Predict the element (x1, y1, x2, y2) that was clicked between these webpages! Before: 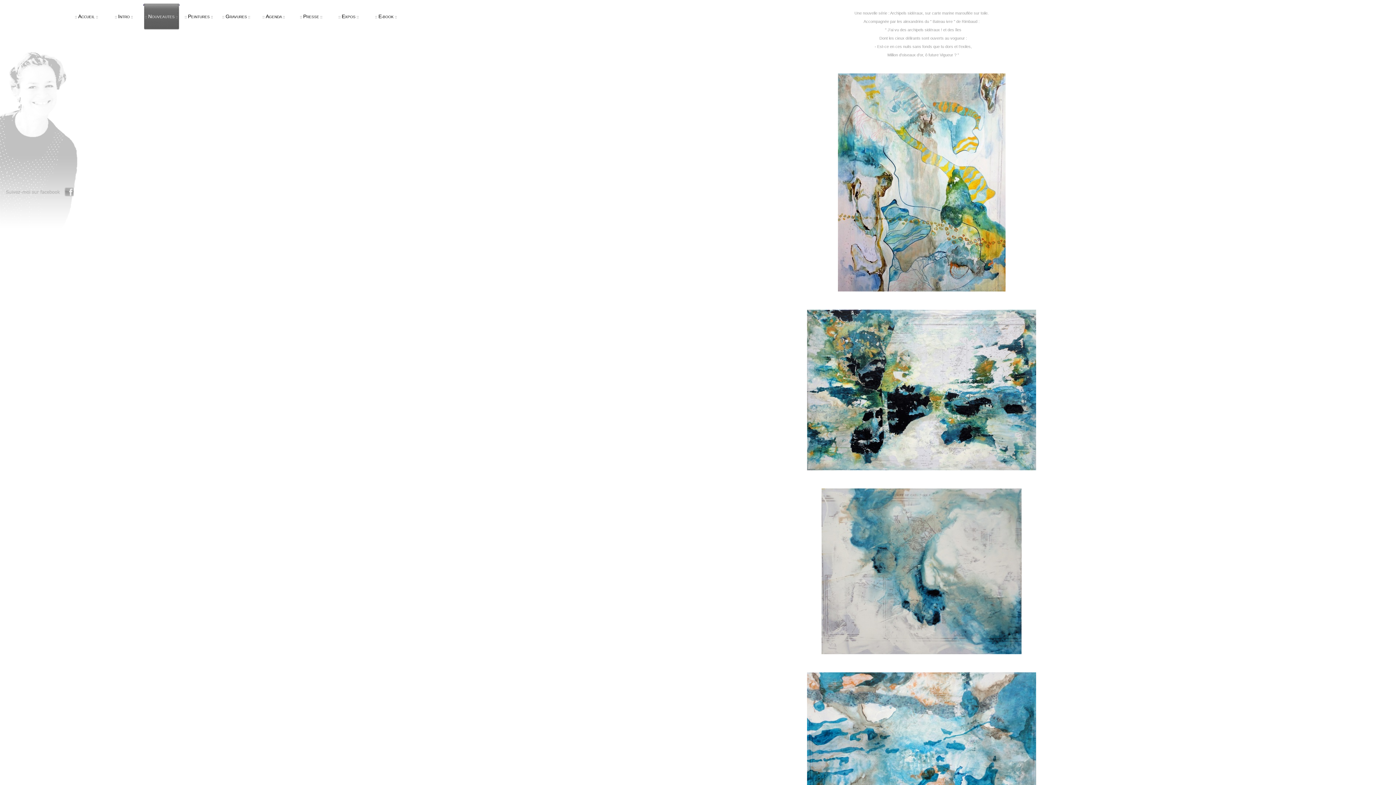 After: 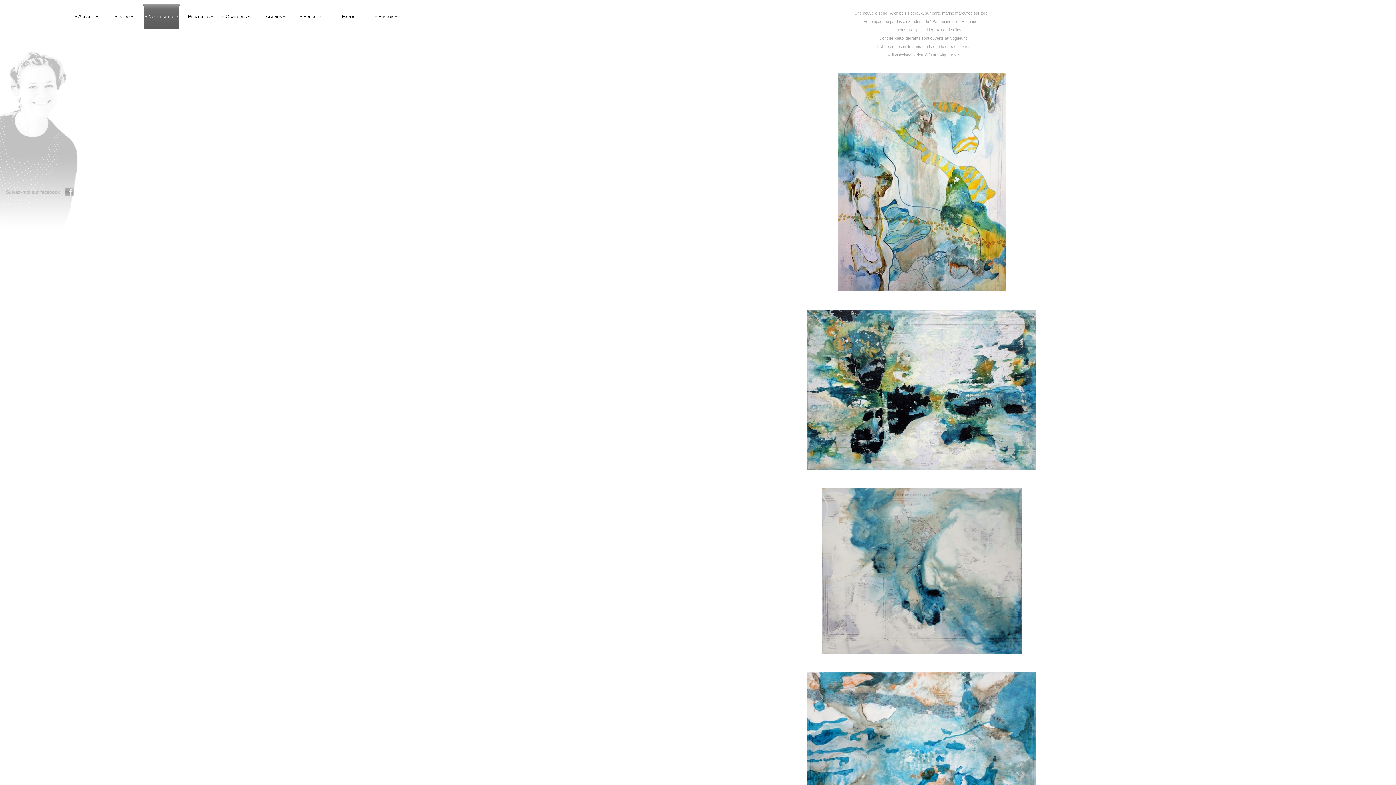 Action: bbox: (0, 226, 82, 230)